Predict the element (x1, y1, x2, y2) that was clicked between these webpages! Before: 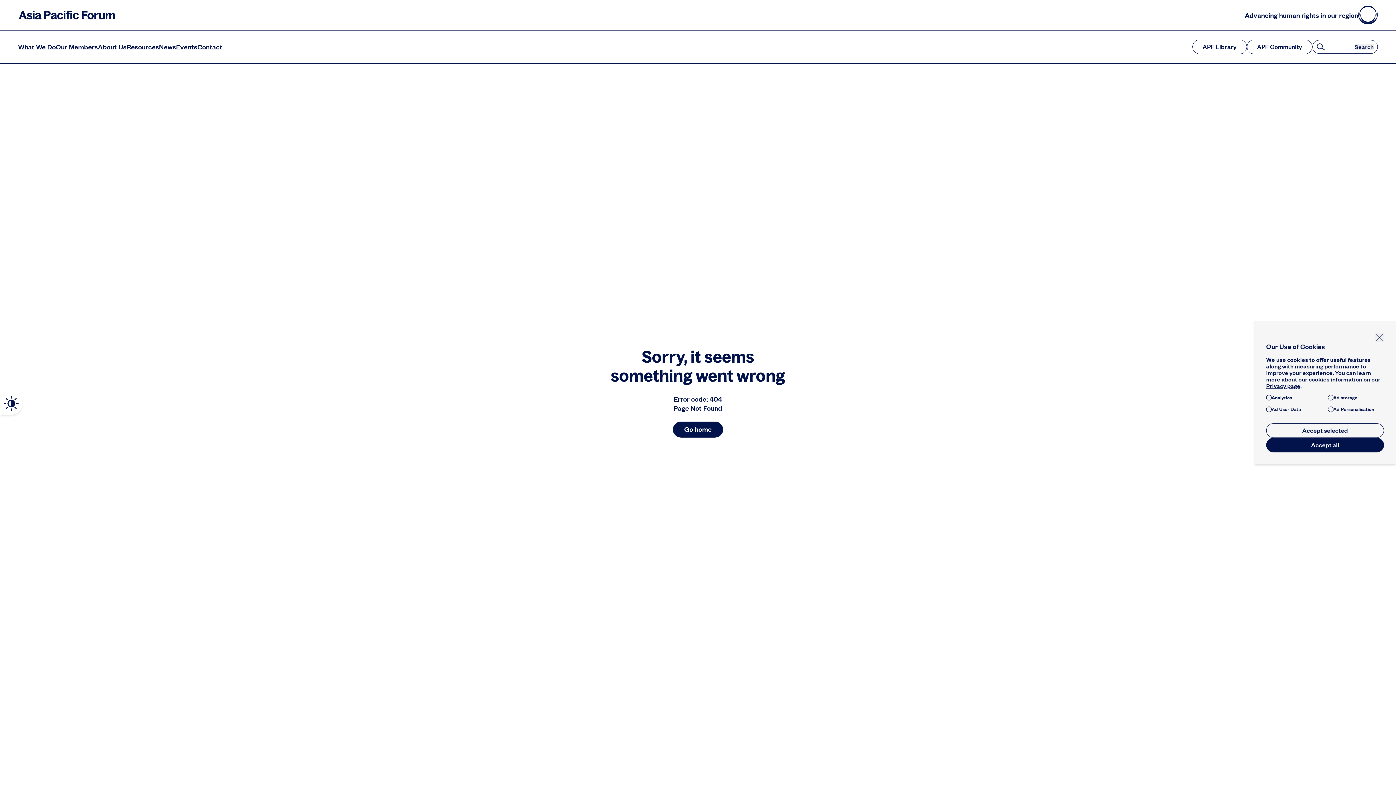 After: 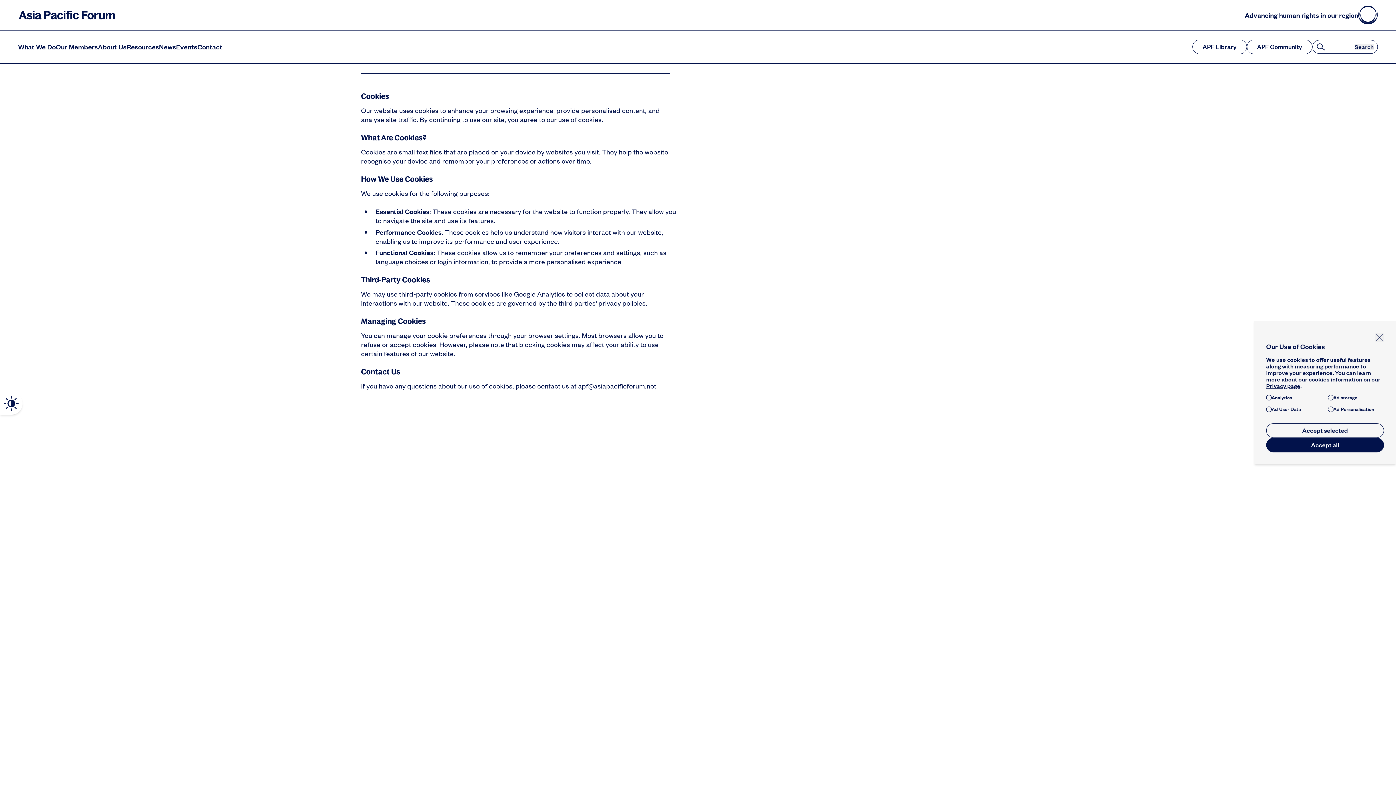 Action: label: Privacy page bbox: (1266, 382, 1300, 389)